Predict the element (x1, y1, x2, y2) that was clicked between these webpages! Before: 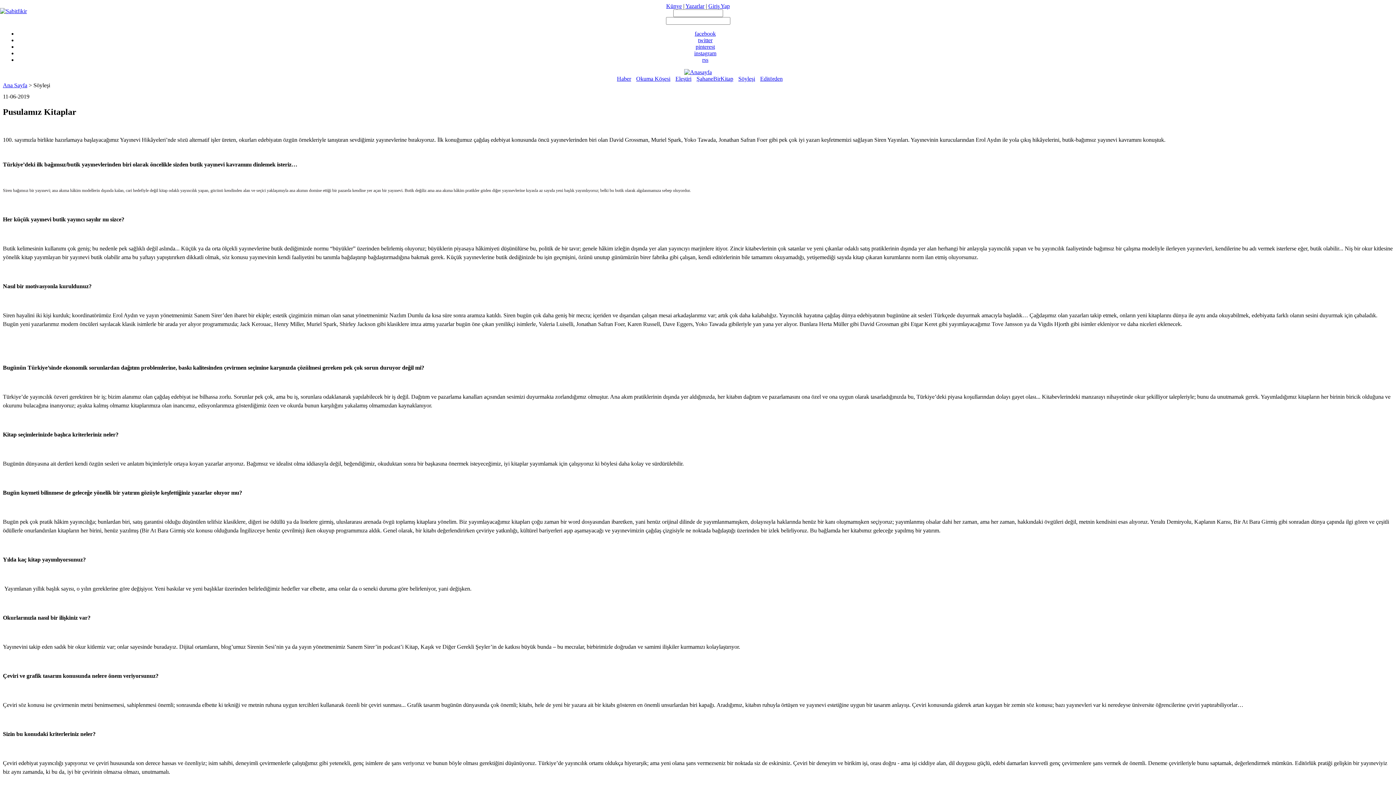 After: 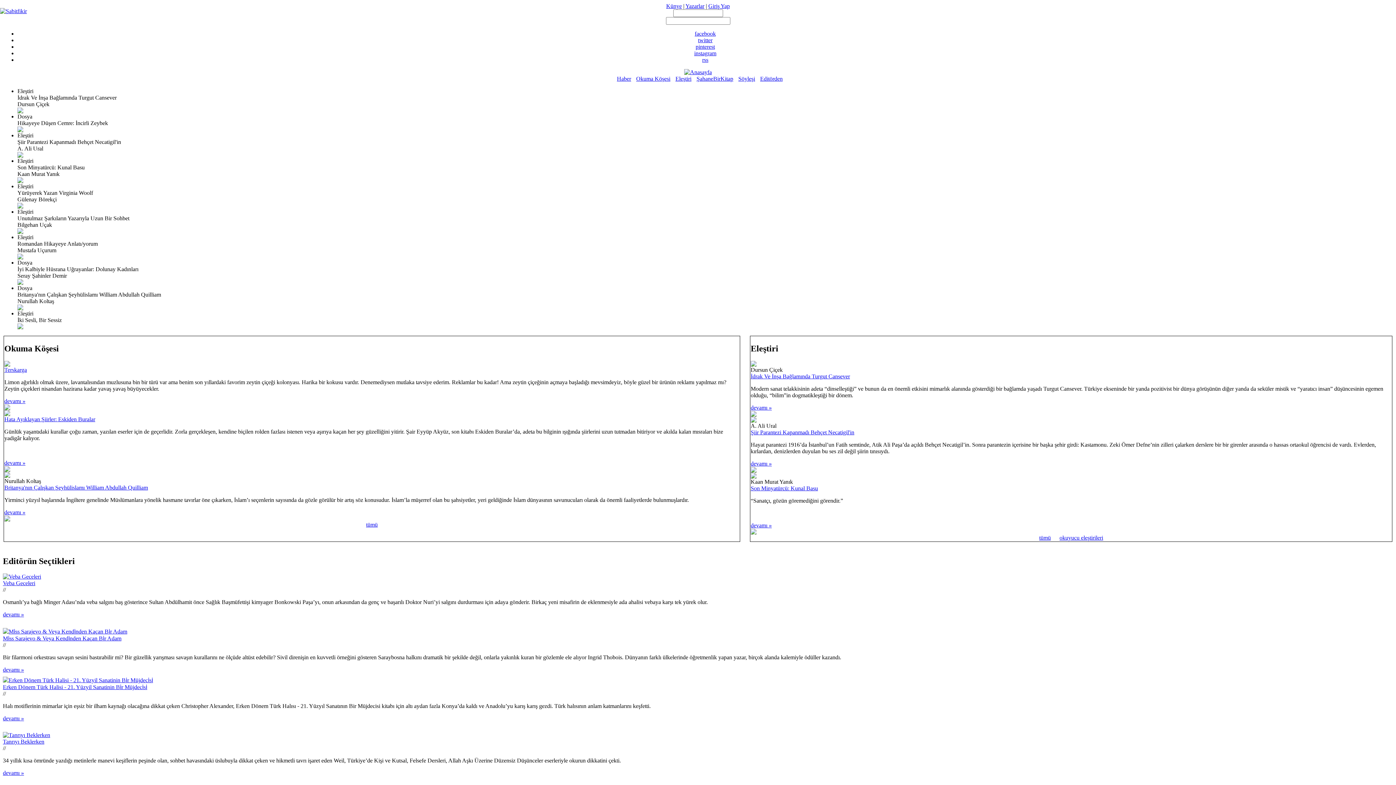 Action: label: Ana Sayfa bbox: (2, 82, 27, 88)